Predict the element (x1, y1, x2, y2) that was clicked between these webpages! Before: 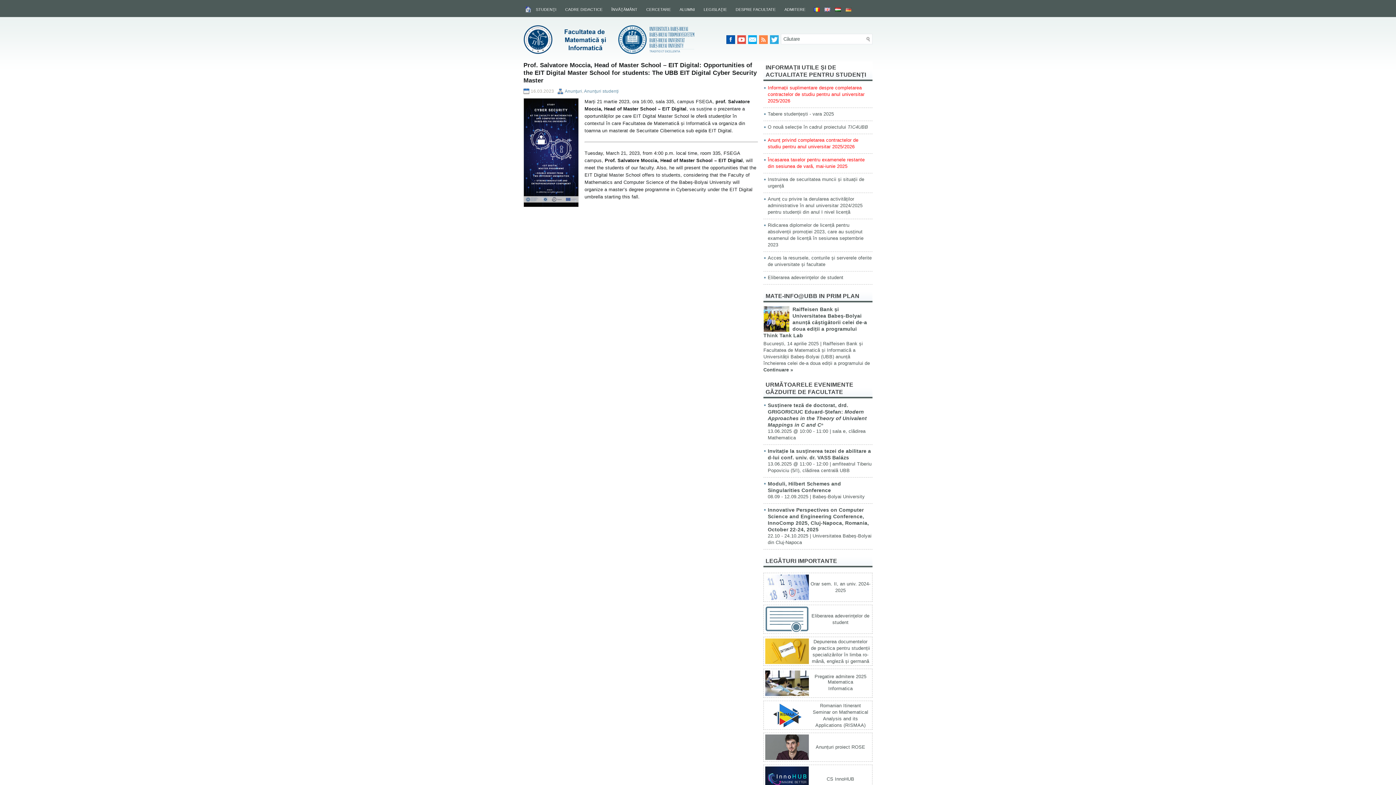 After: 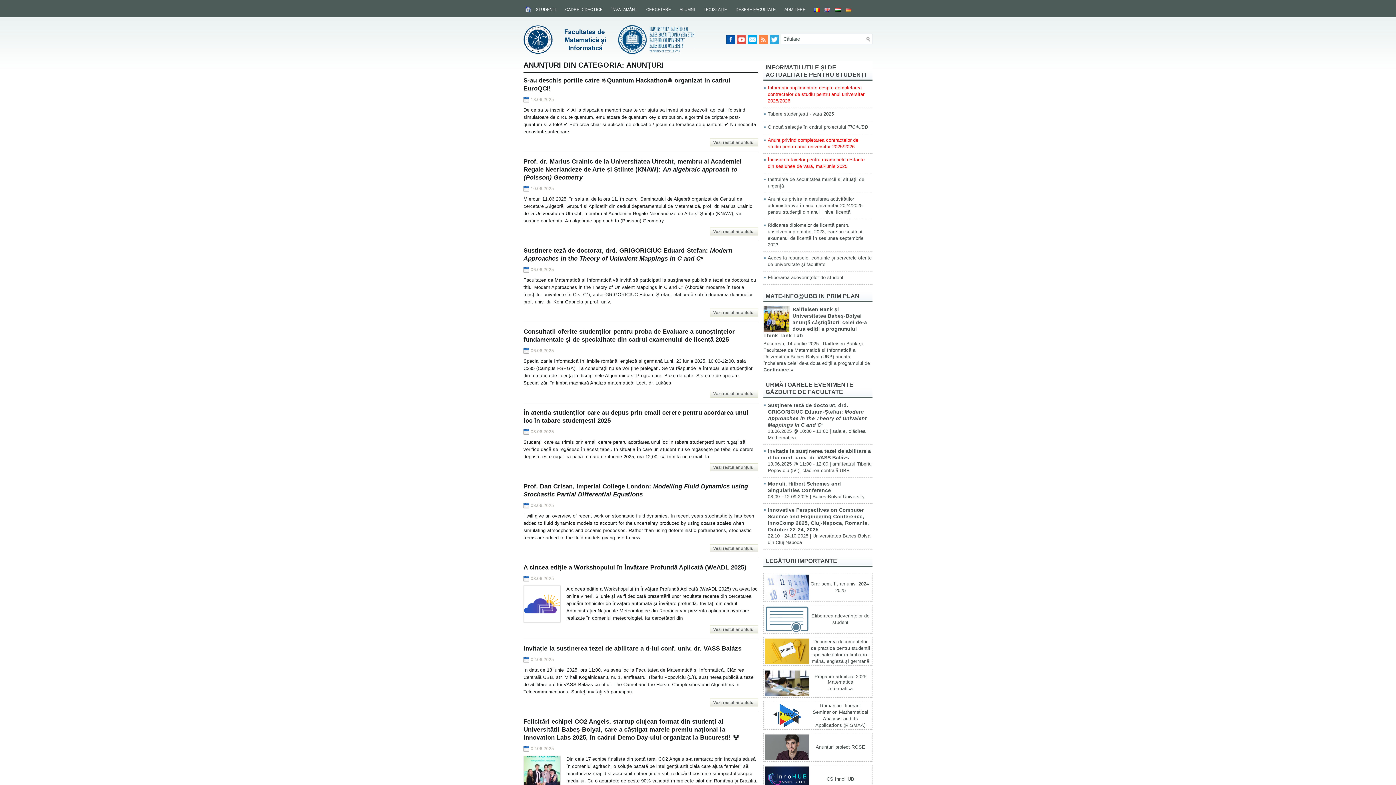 Action: label: Anunţuri bbox: (564, 88, 582, 93)